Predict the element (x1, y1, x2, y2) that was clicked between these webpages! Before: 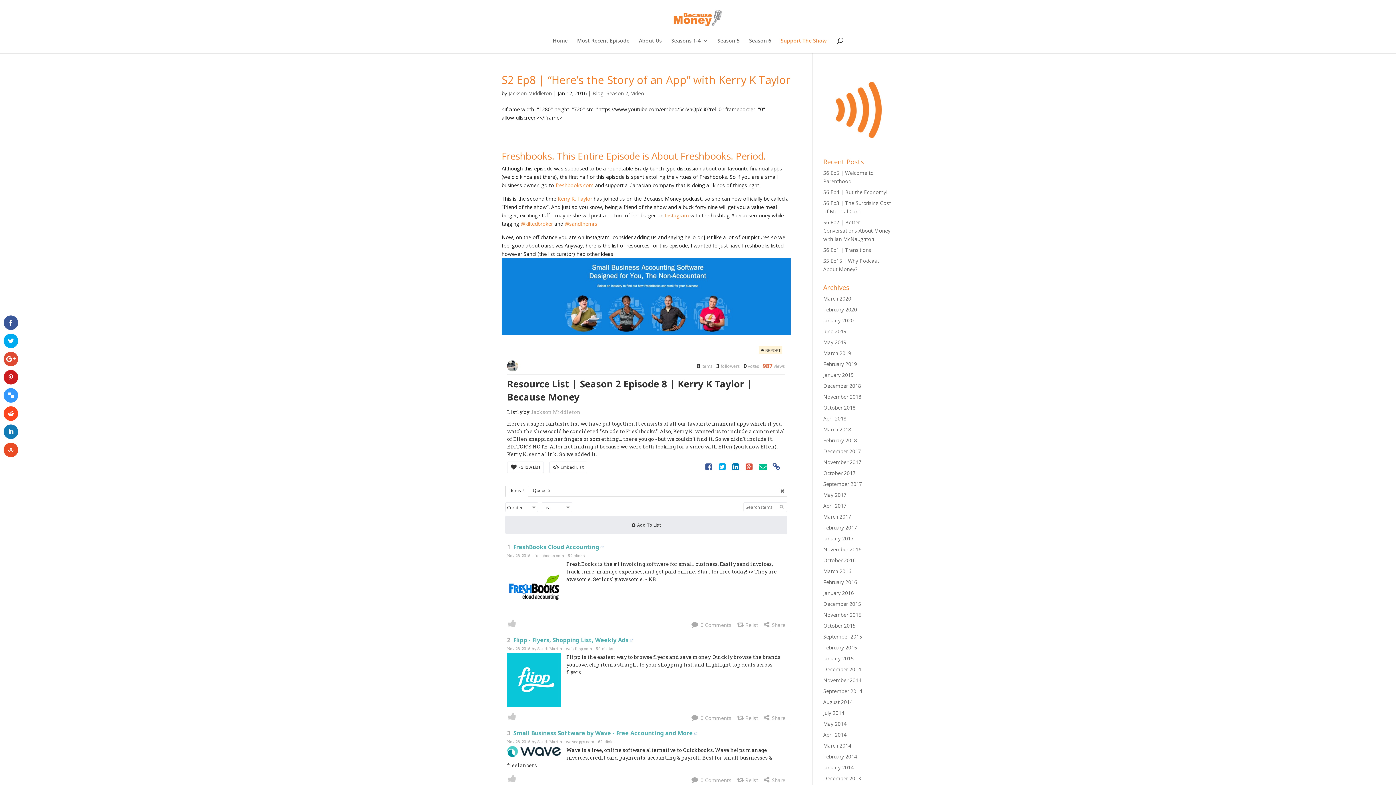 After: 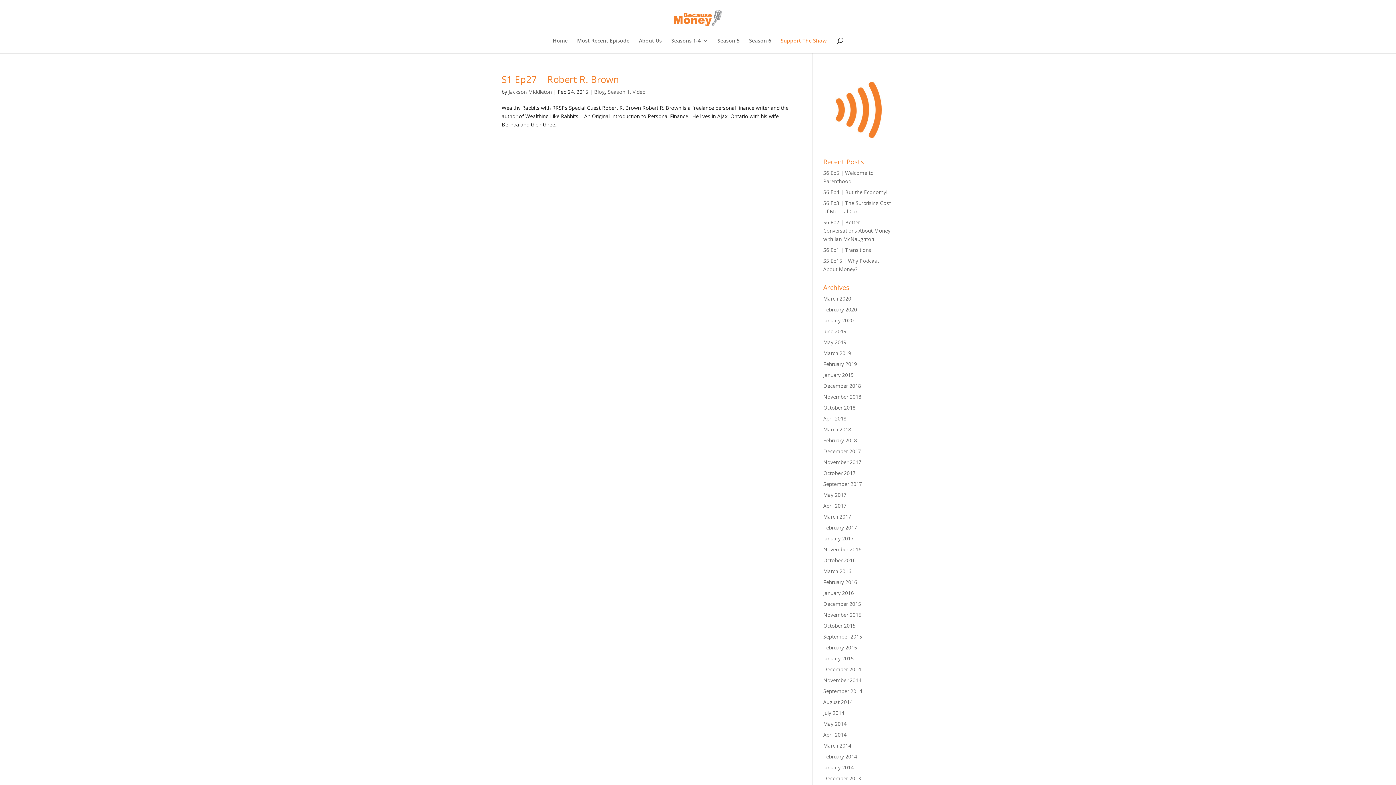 Action: label: February 2015 bbox: (823, 644, 857, 651)